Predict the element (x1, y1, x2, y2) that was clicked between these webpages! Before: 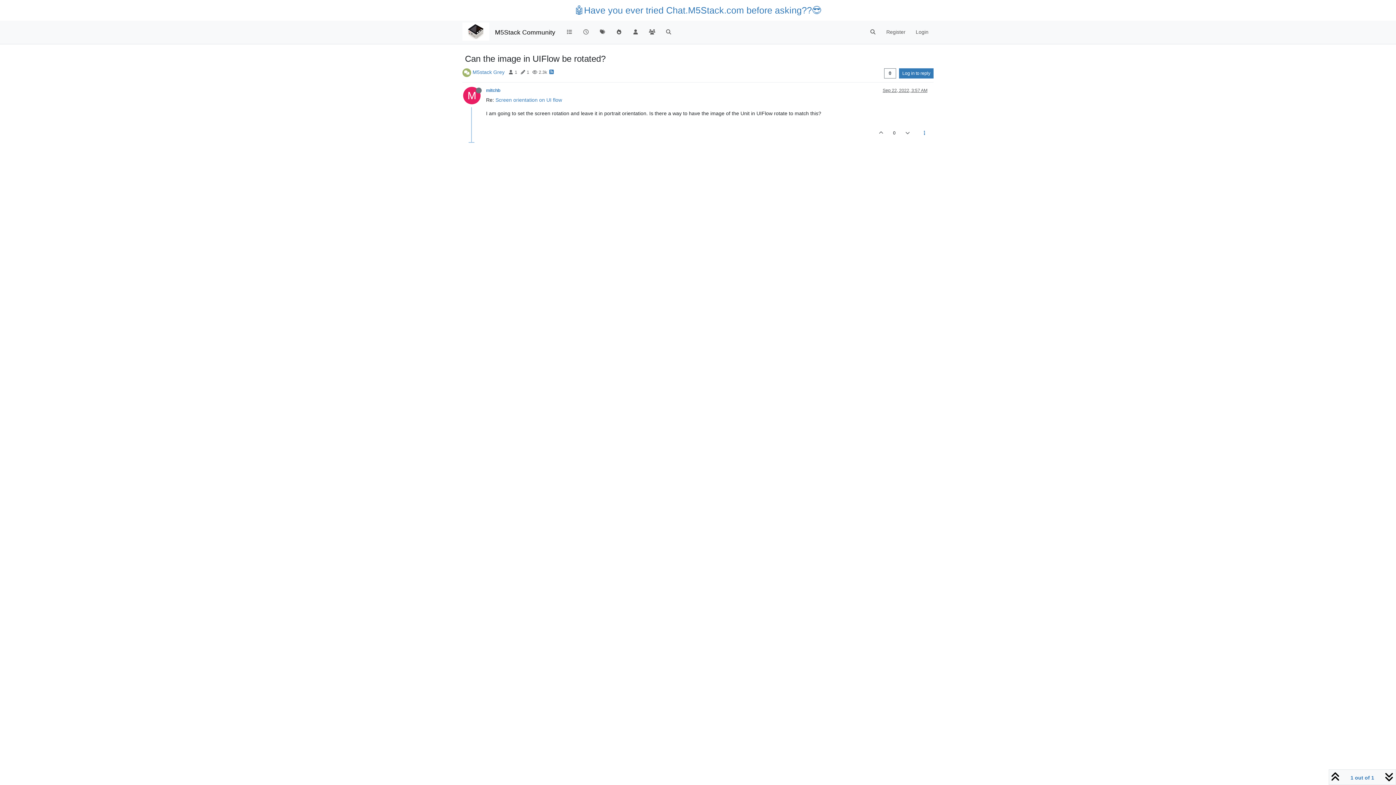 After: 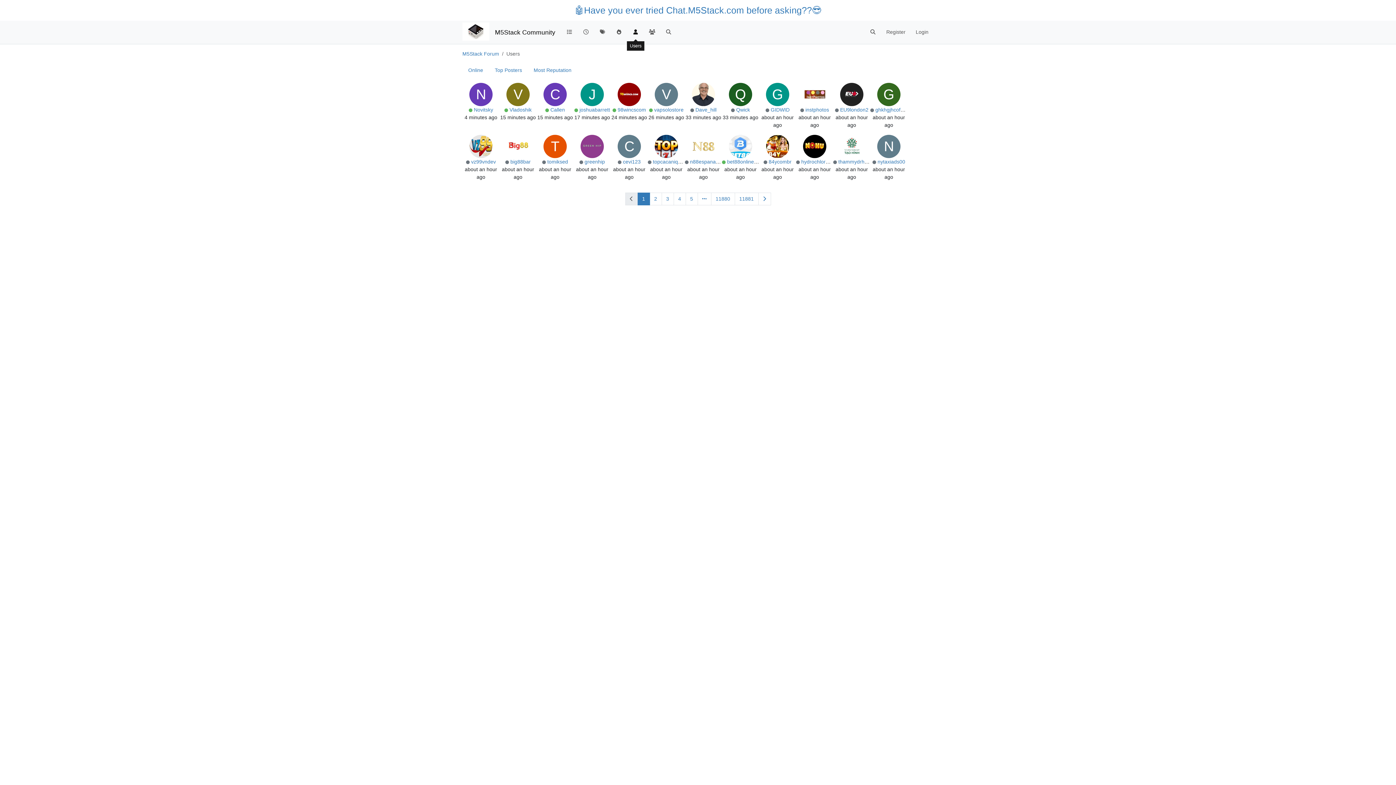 Action: bbox: (627, 25, 644, 39)